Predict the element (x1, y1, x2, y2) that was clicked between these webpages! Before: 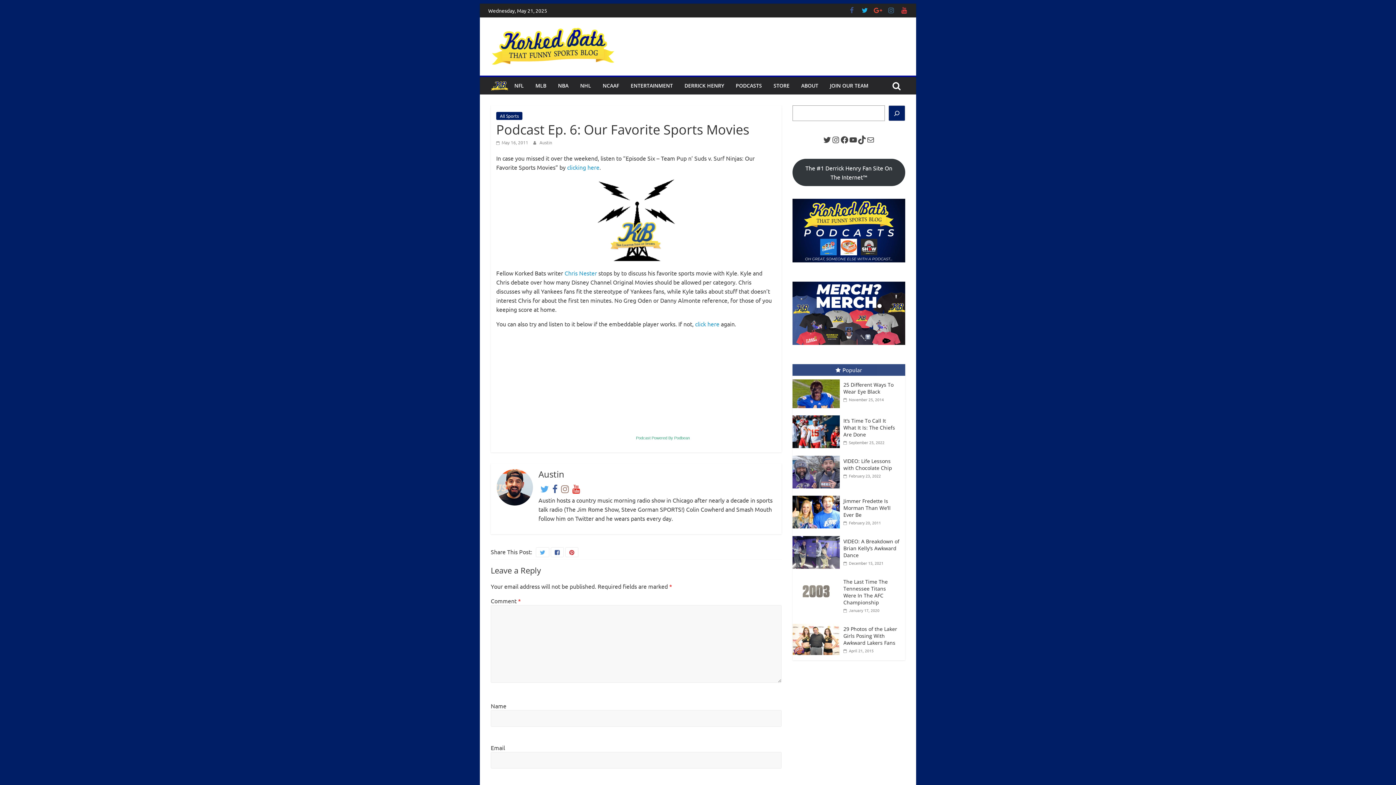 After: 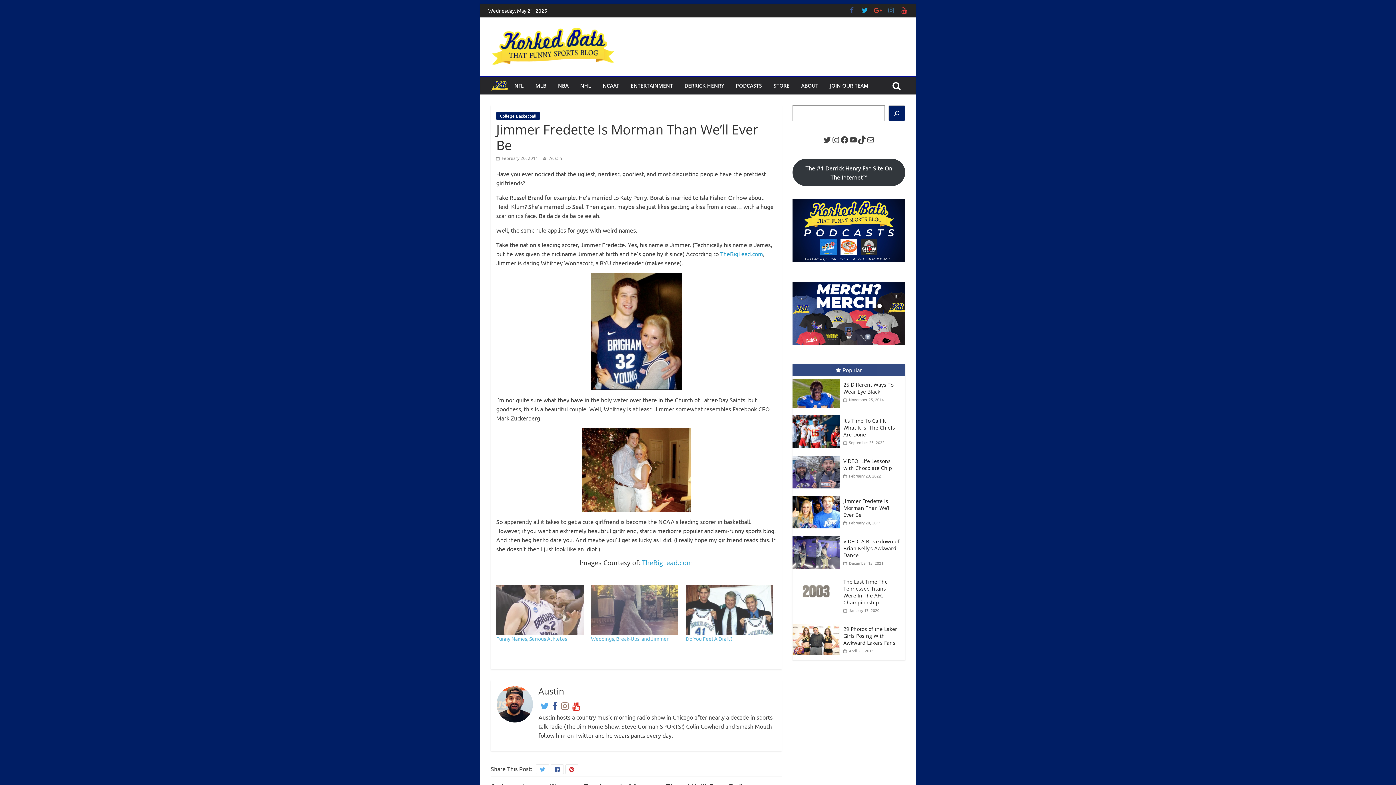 Action: bbox: (792, 493, 843, 499)